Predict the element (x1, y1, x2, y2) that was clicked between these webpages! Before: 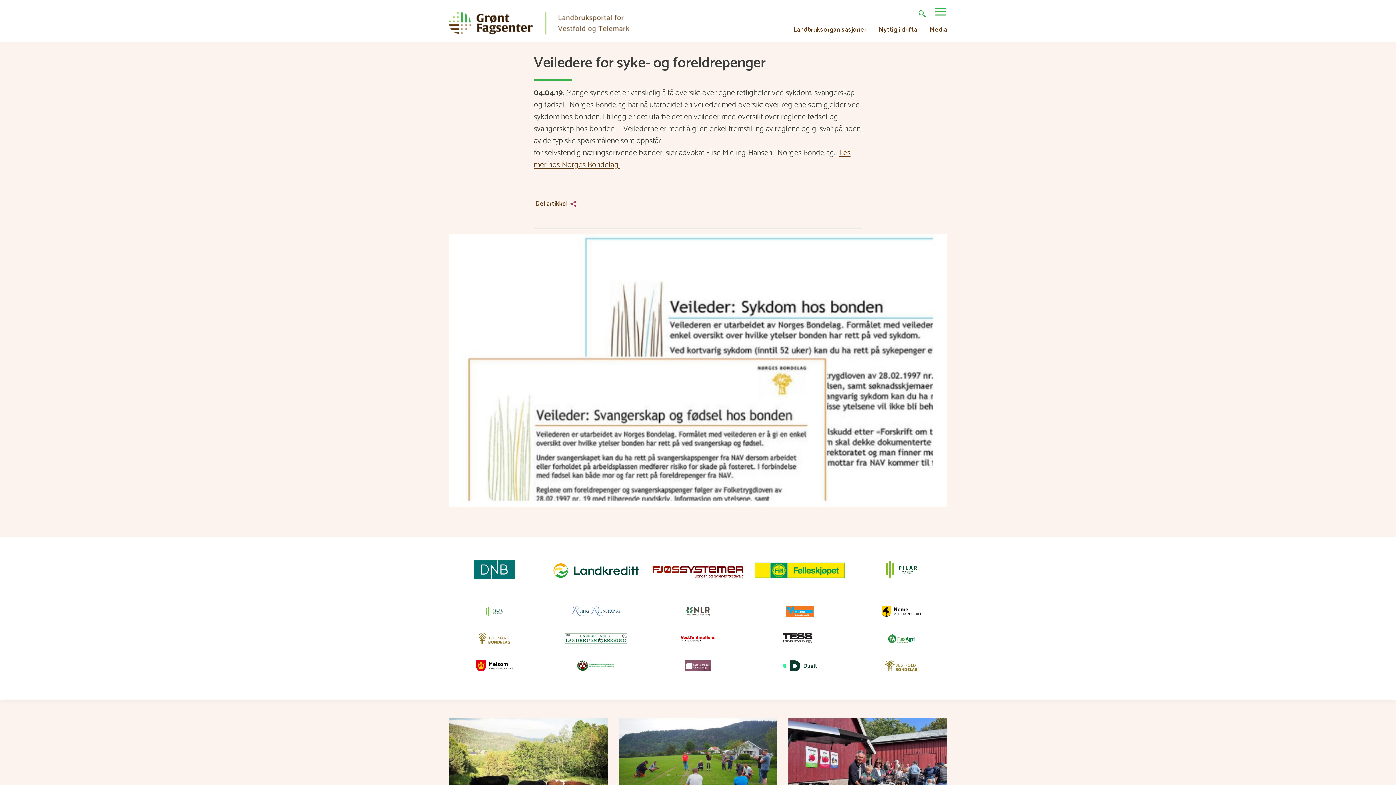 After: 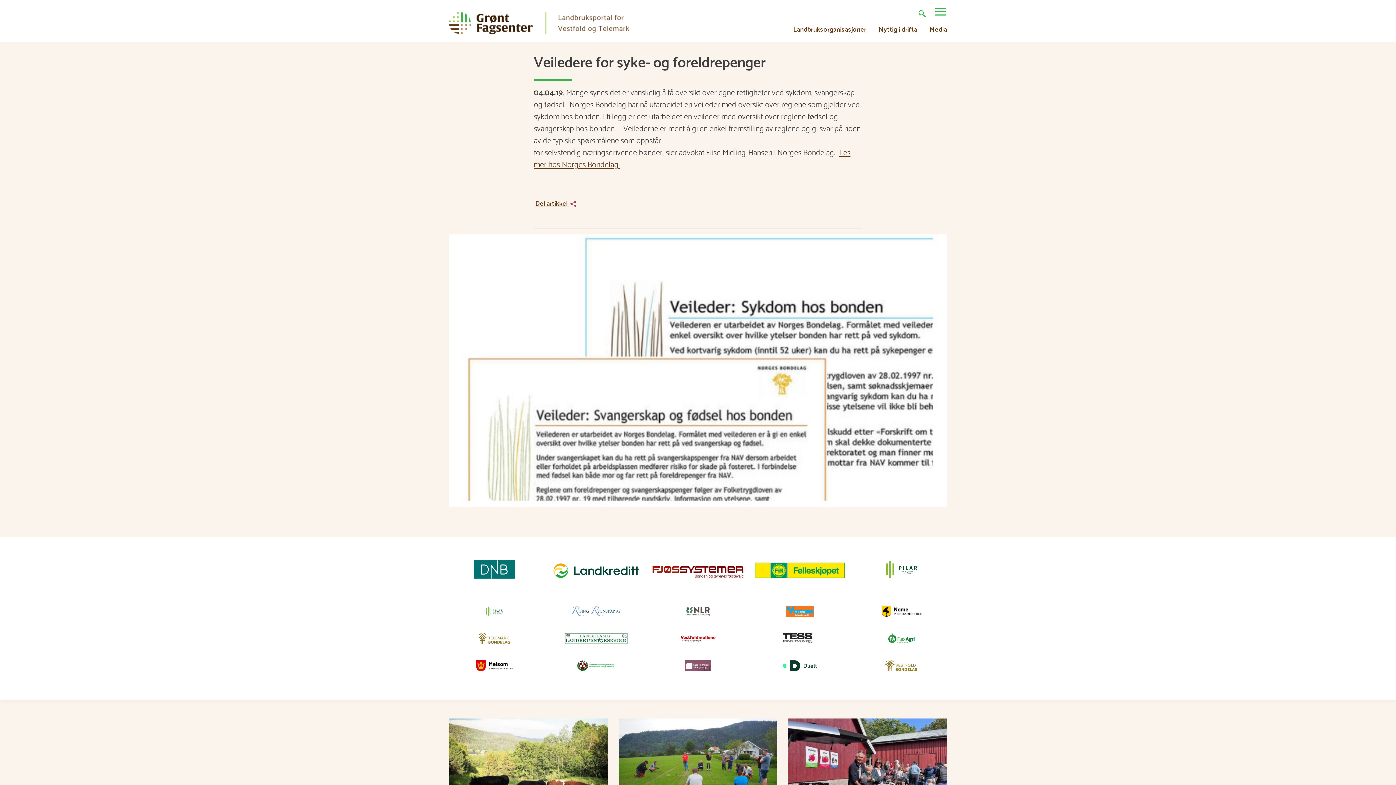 Action: bbox: (678, 633, 718, 644)